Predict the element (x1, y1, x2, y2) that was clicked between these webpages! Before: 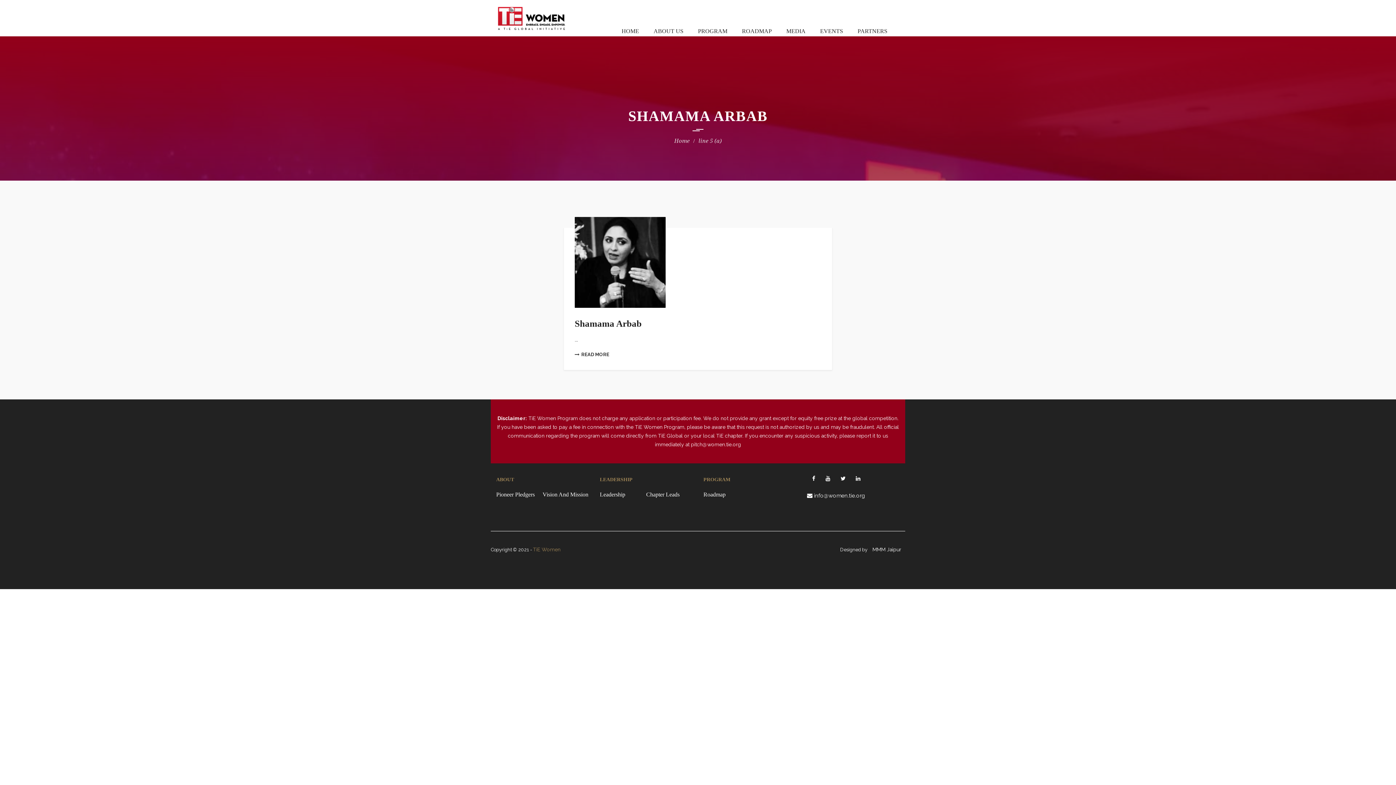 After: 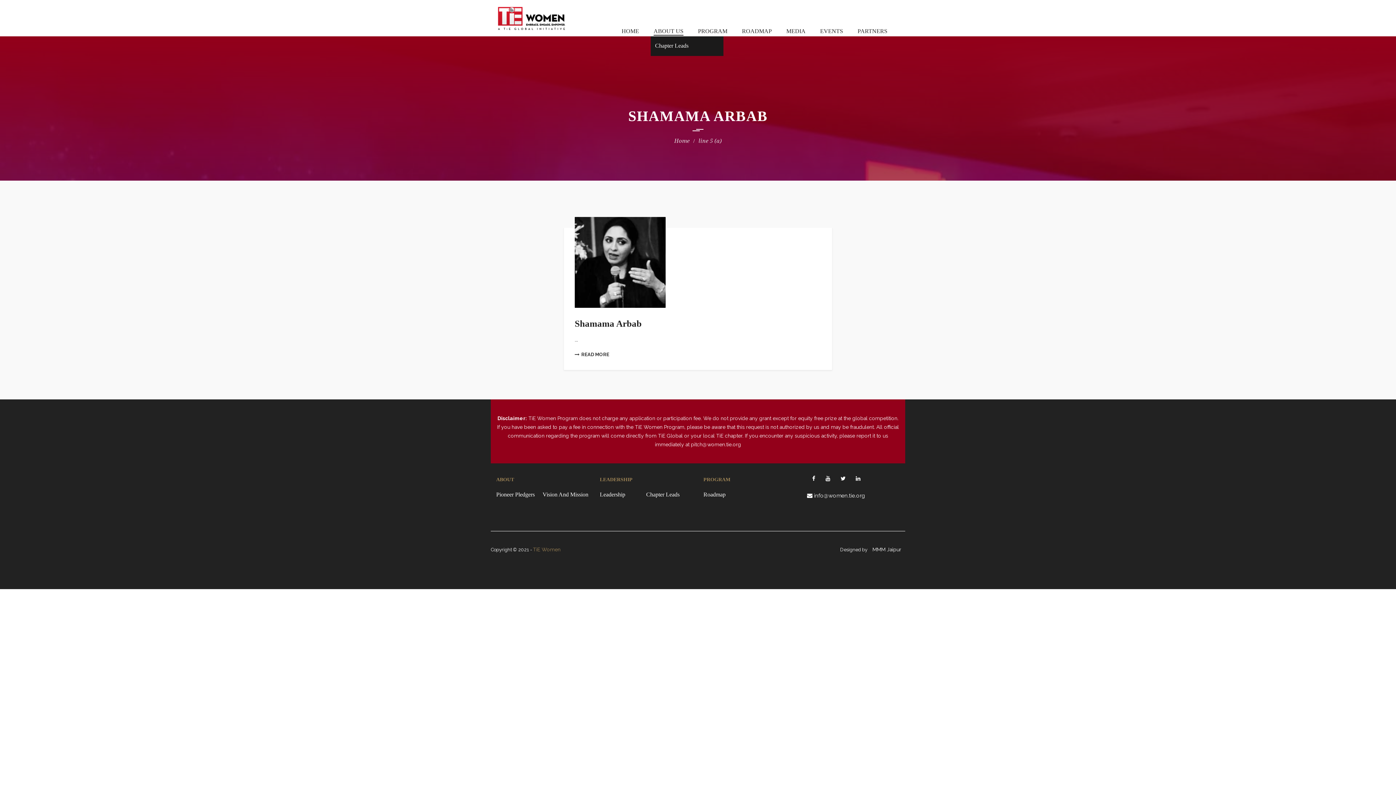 Action: bbox: (650, 4, 686, 36) label: ABOUT US